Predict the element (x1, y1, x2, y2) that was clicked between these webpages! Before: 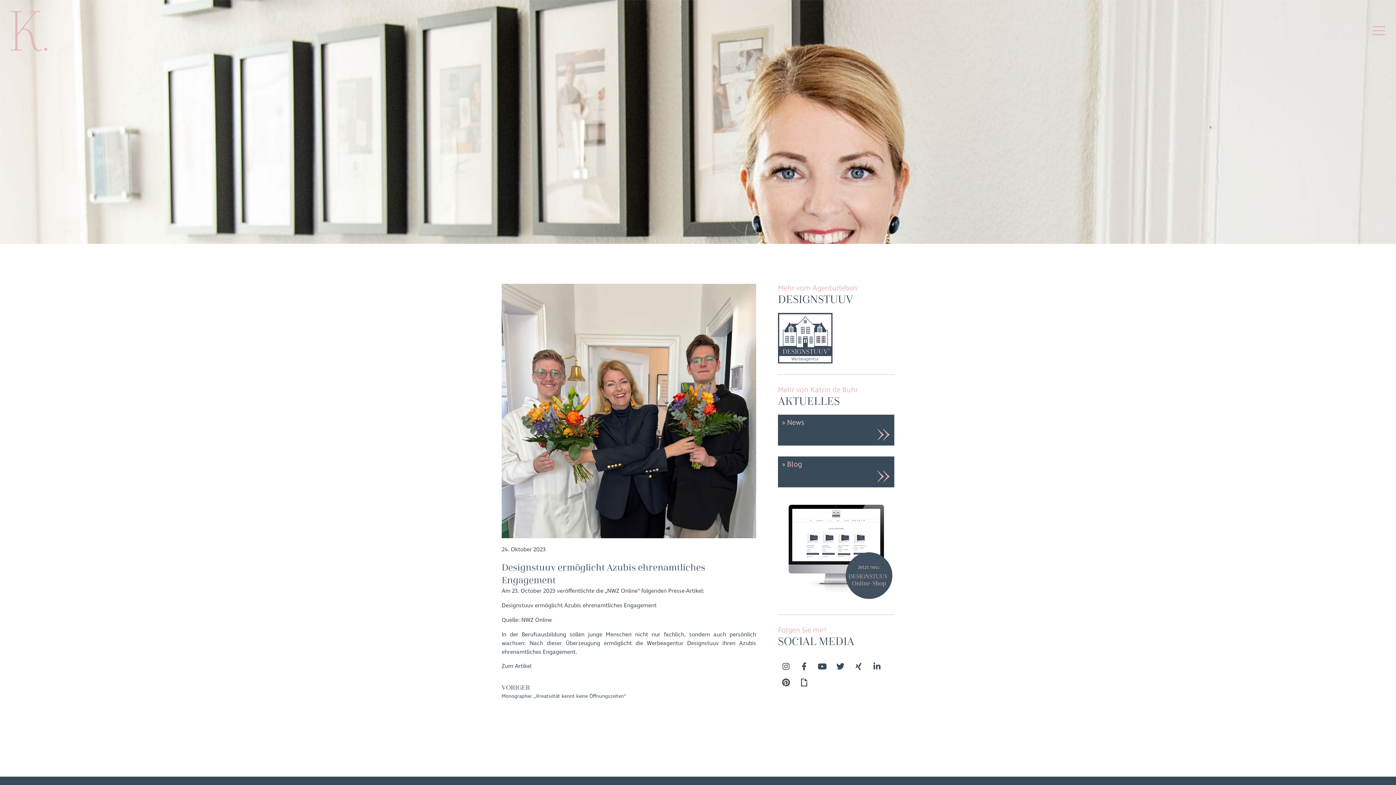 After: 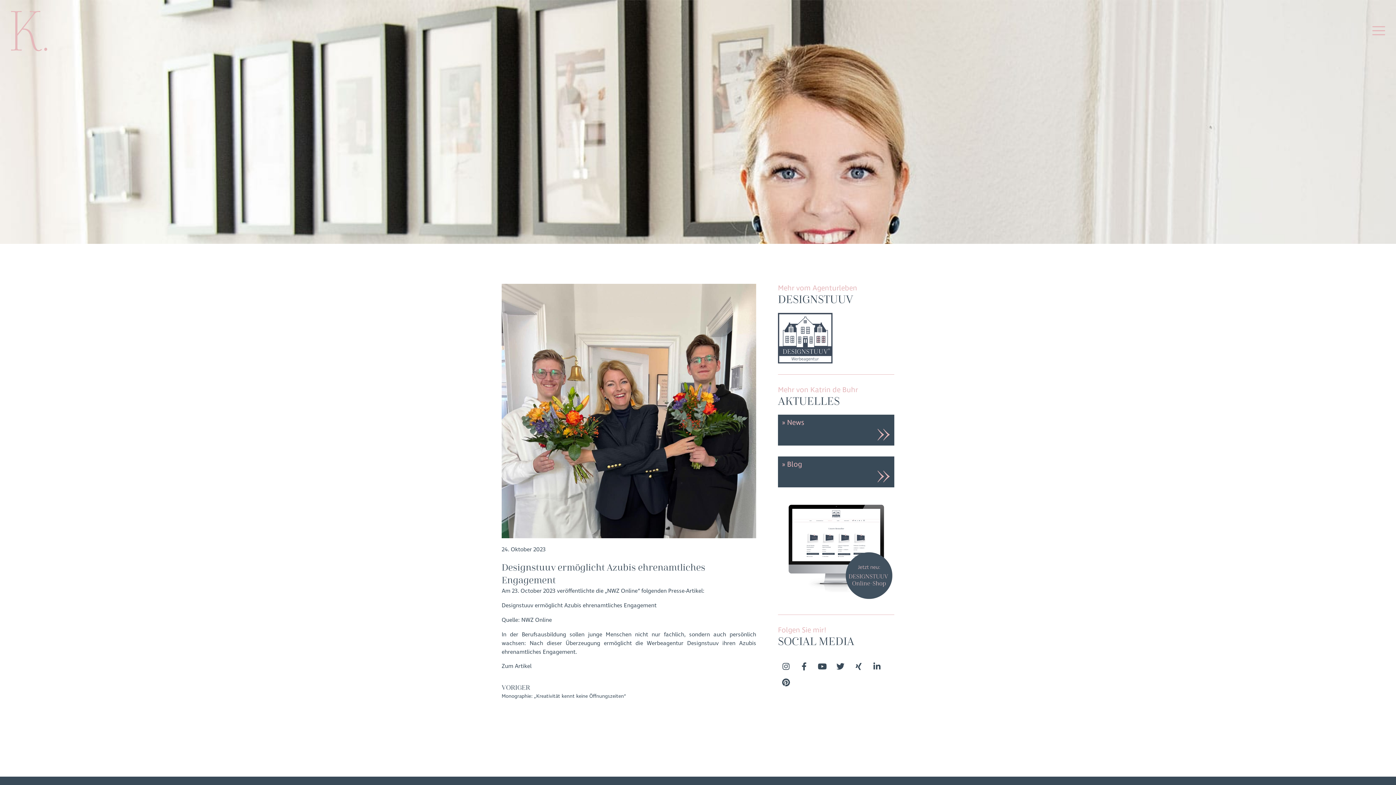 Action: label: Debuhr-icon-giphy-blue bbox: (796, 674, 812, 690)